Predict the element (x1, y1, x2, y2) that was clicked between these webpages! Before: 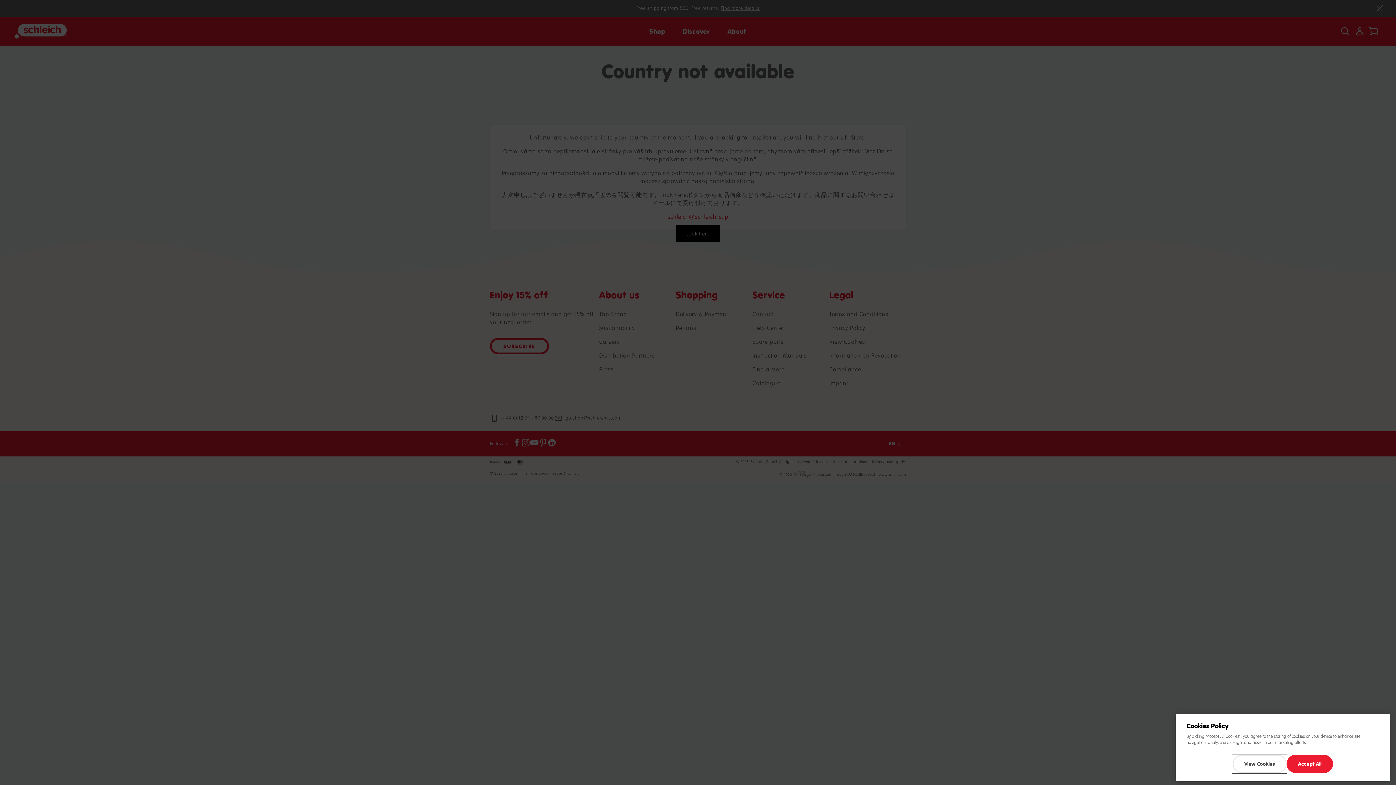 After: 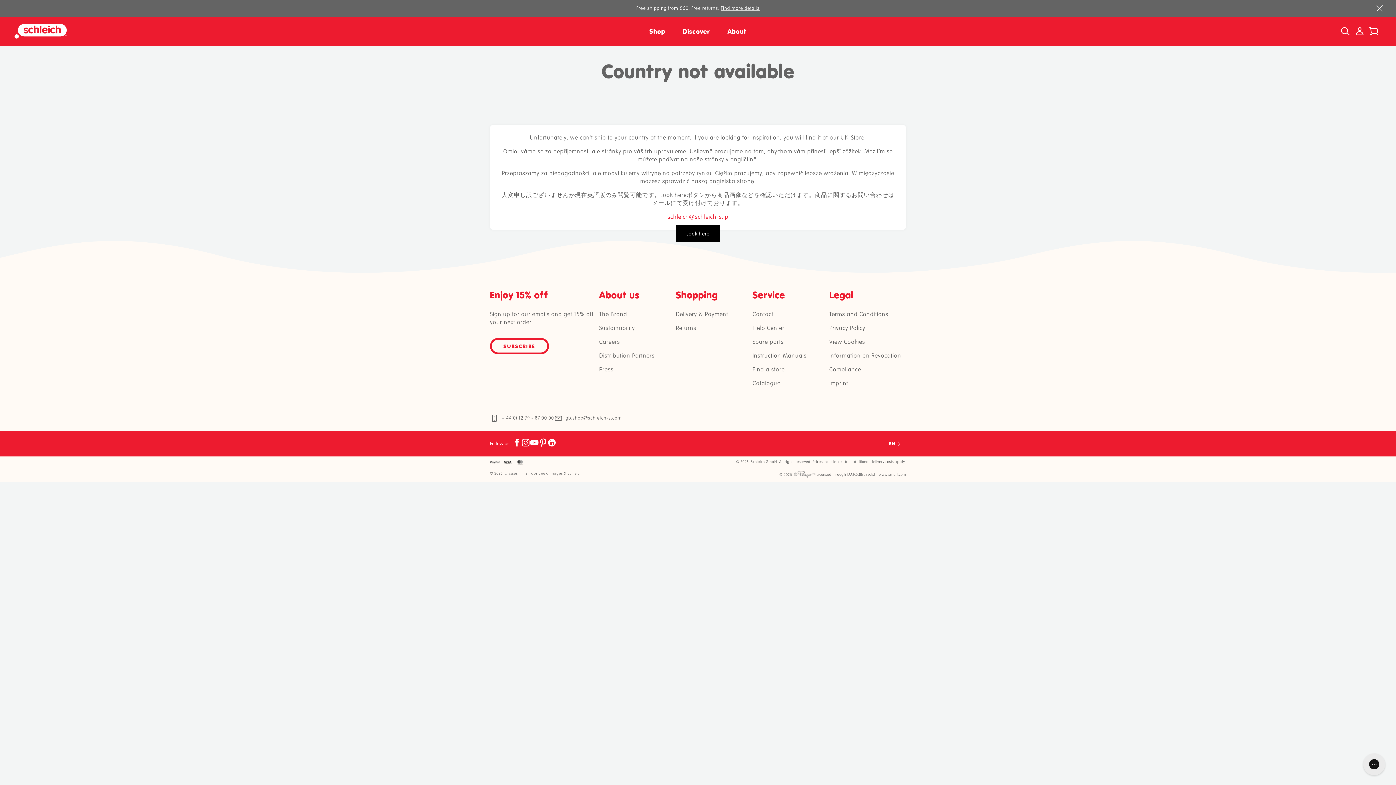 Action: bbox: (1286, 755, 1333, 773) label: Accept All